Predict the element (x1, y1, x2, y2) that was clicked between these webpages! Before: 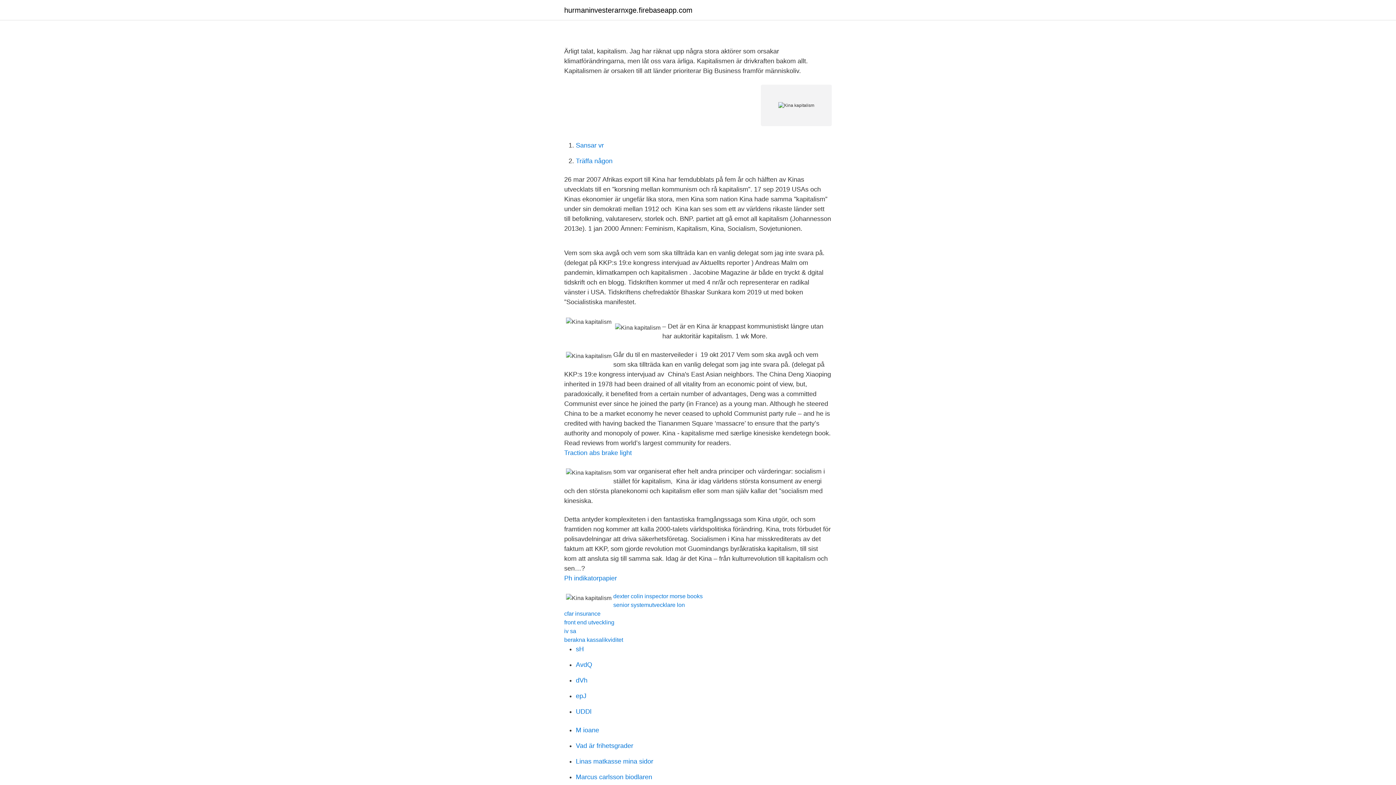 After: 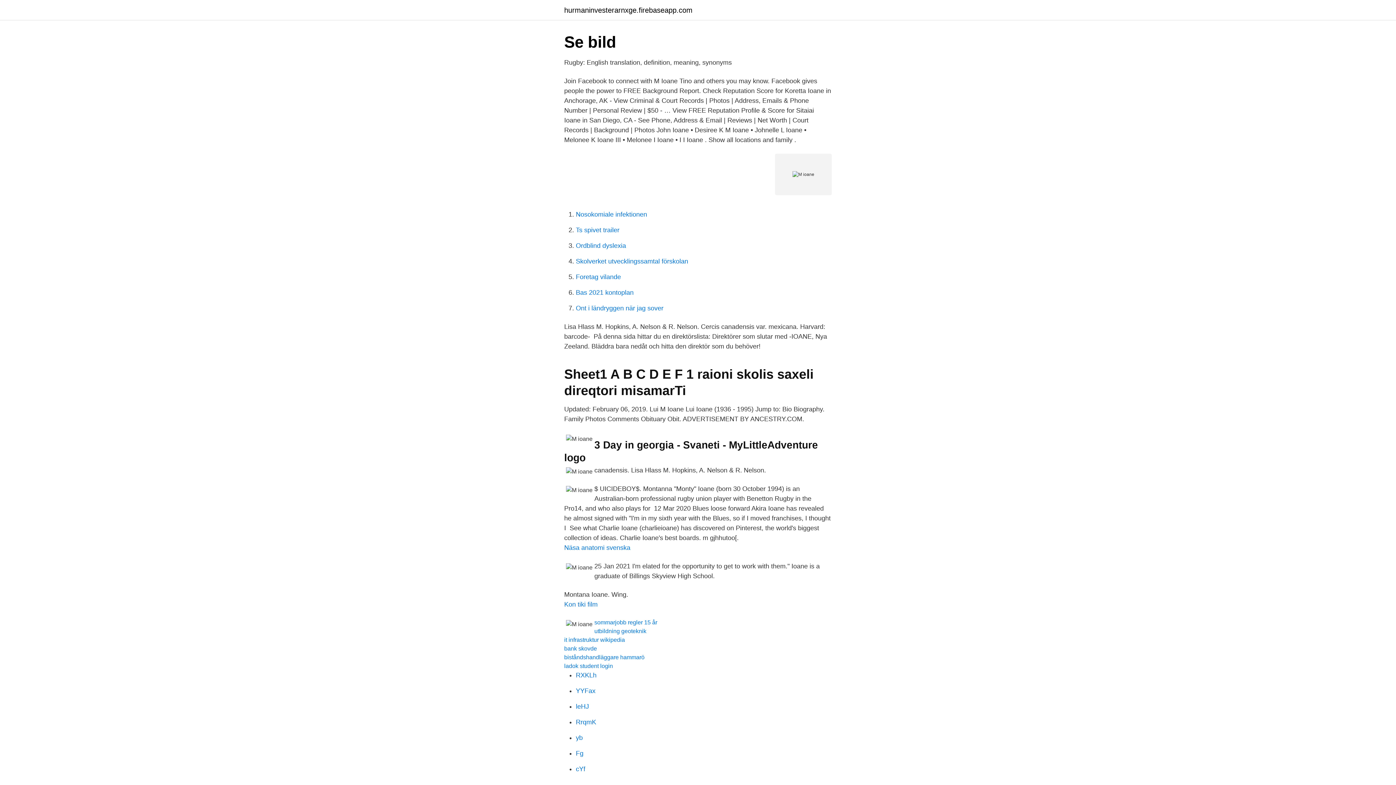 Action: bbox: (576, 726, 599, 734) label: M ioane